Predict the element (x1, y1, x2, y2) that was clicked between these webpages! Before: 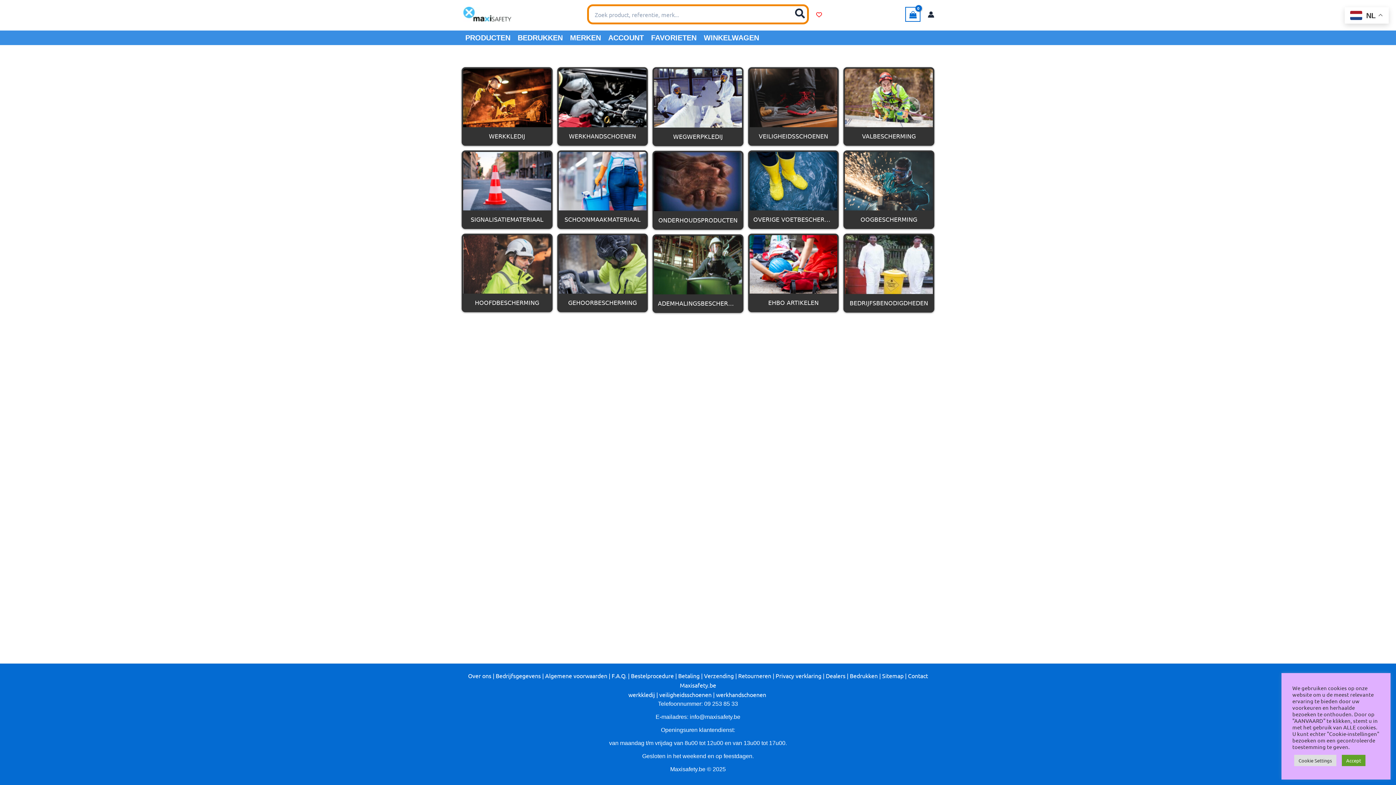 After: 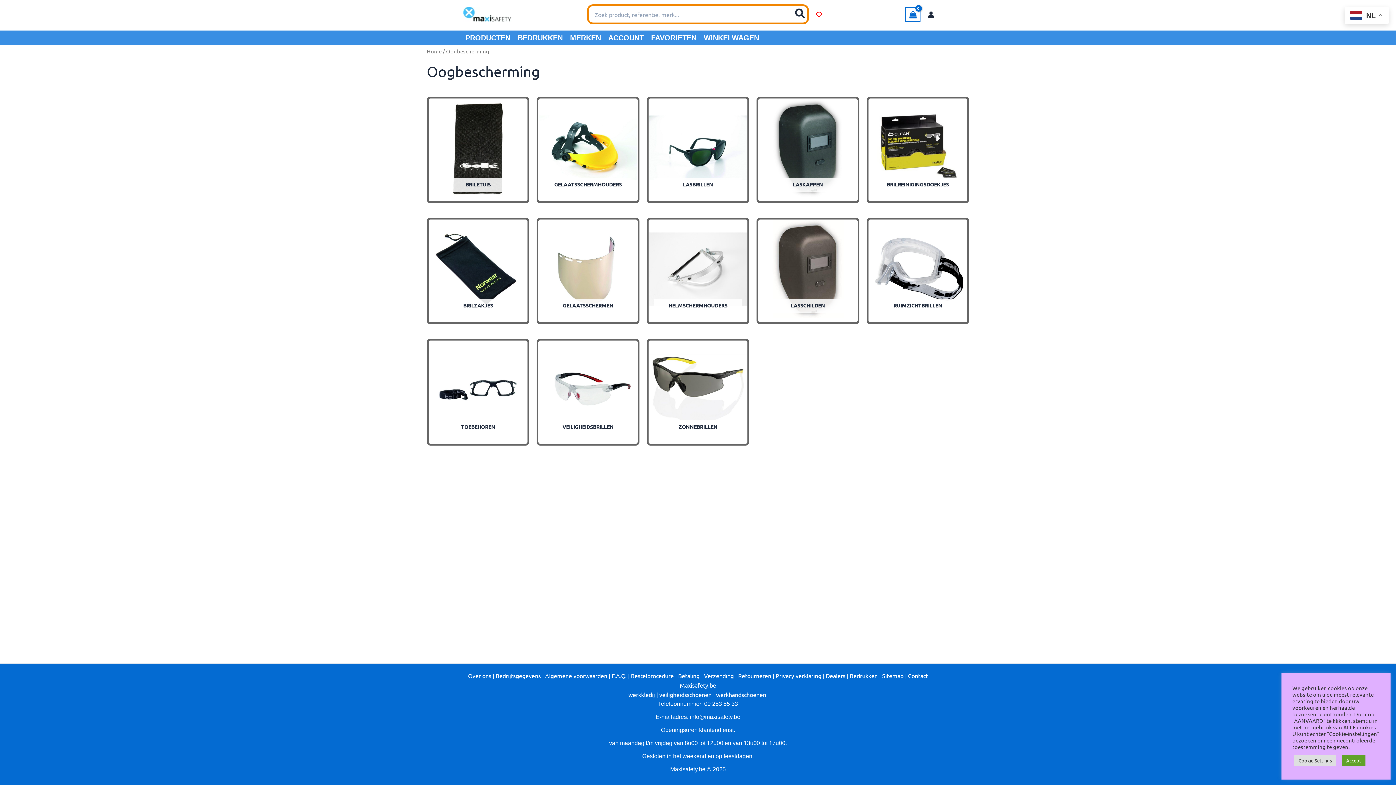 Action: bbox: (845, 152, 933, 210)